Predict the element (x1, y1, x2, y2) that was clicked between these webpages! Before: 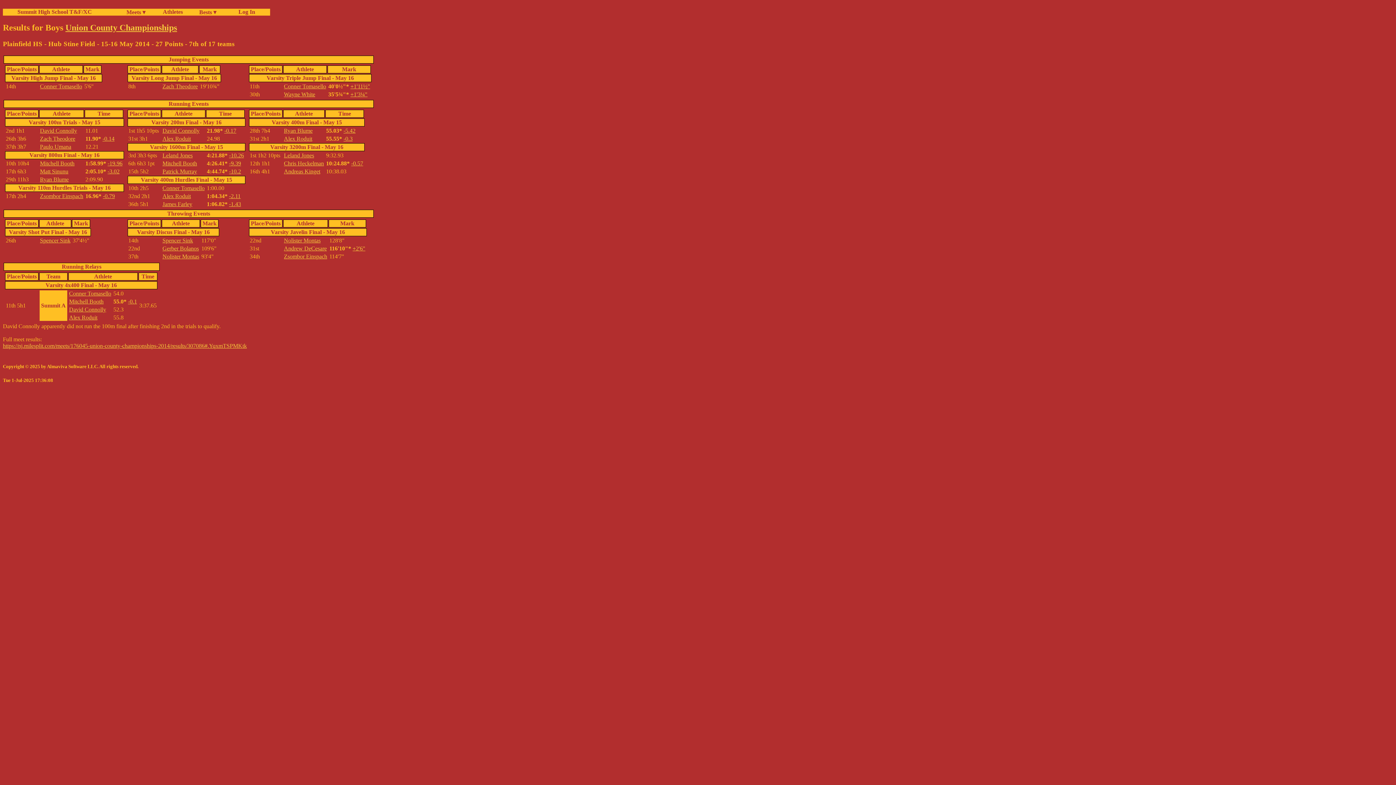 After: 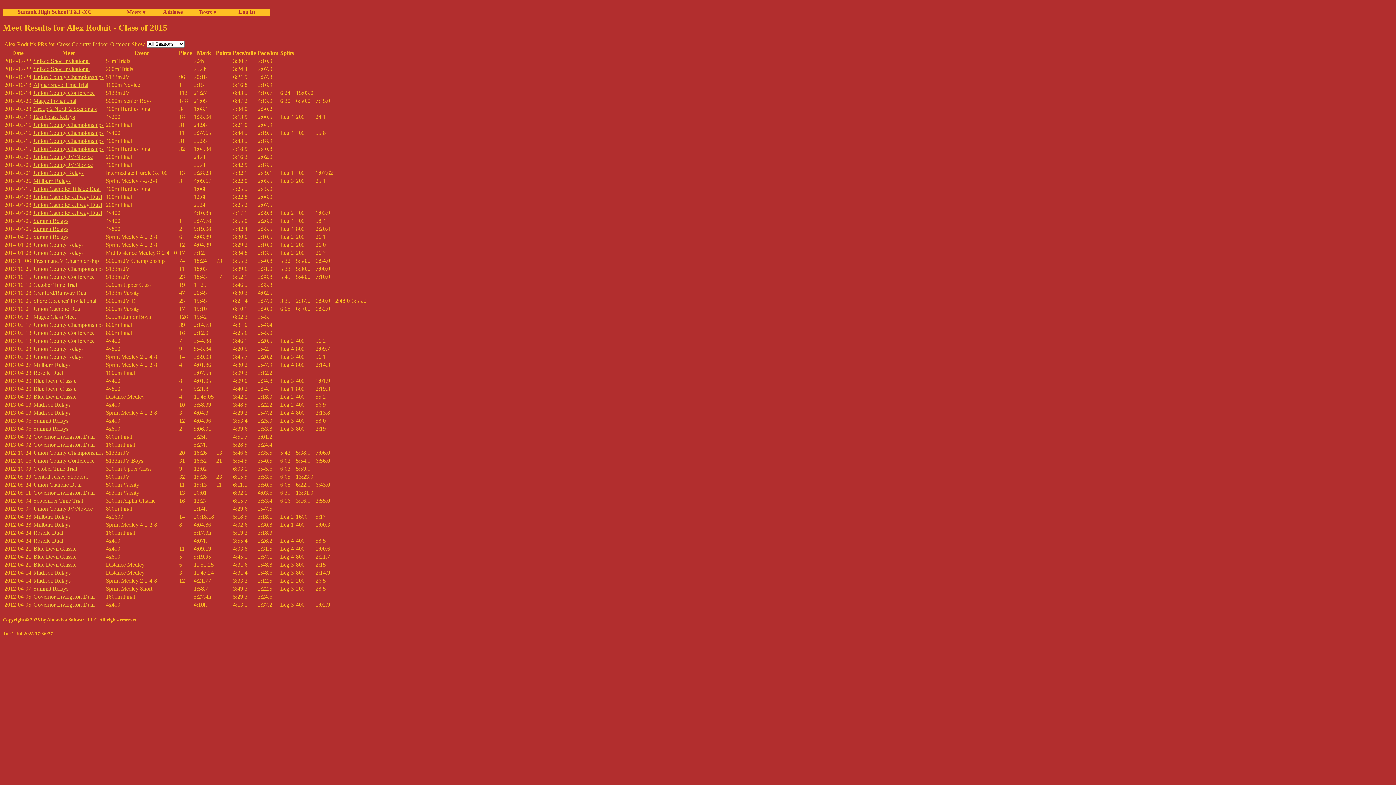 Action: bbox: (162, 192, 190, 199) label: Alex Roduit